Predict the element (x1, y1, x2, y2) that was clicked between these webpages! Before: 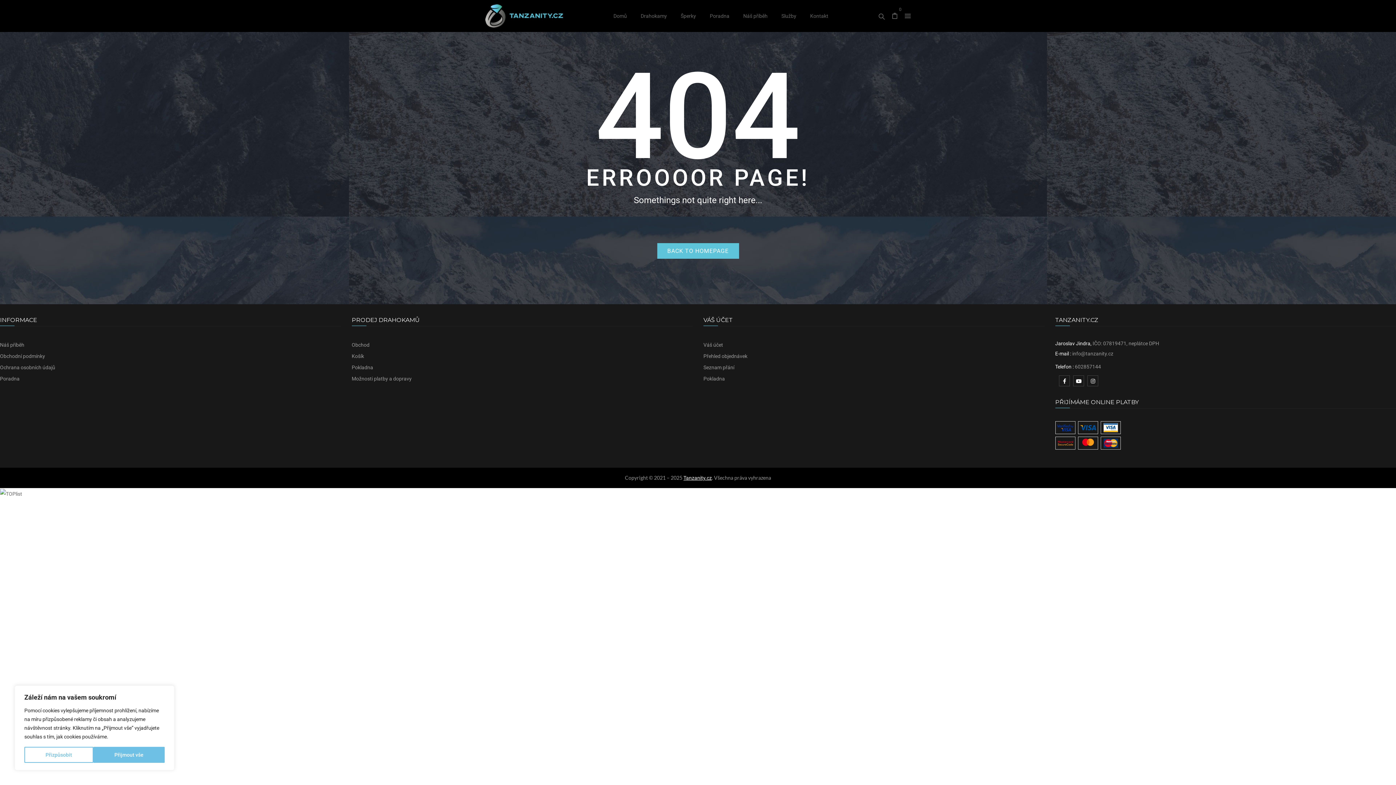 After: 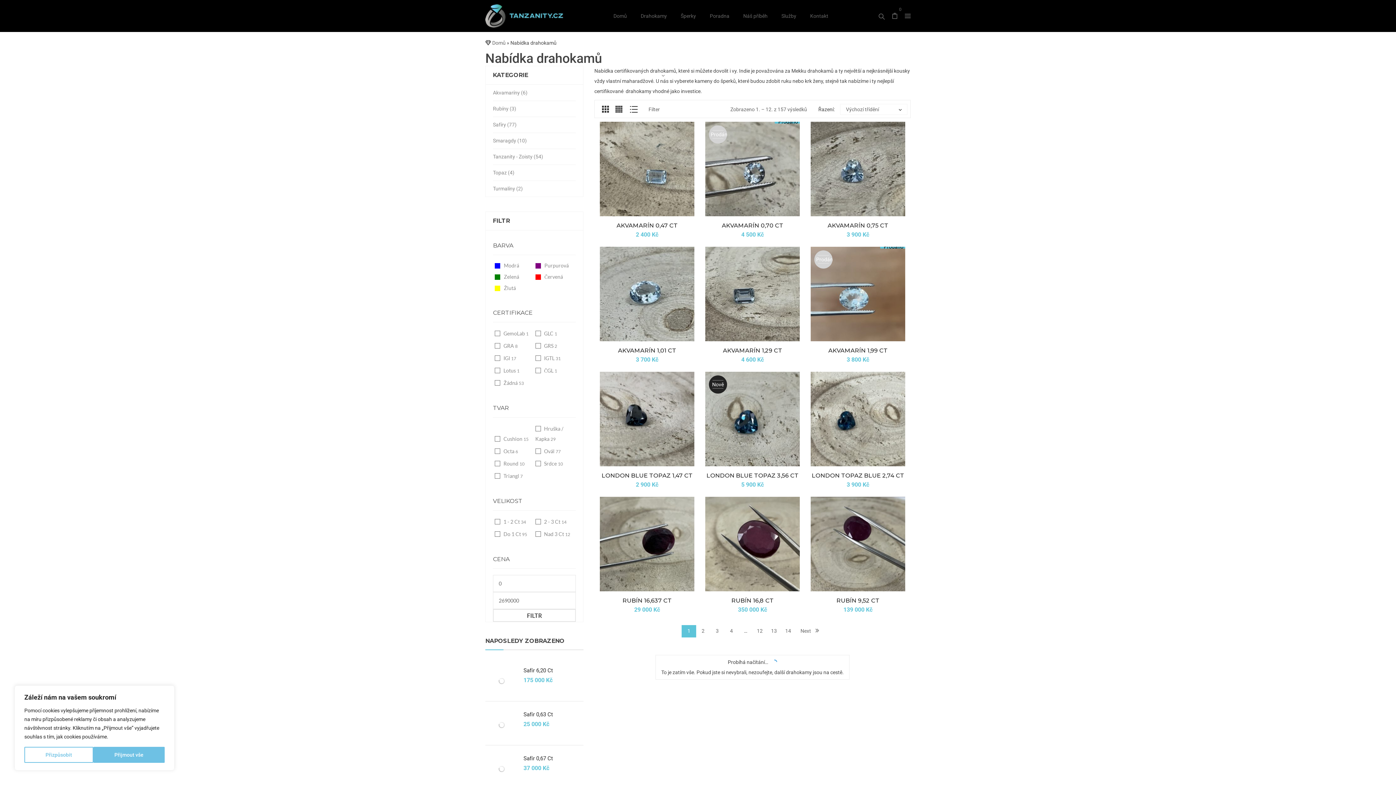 Action: bbox: (351, 342, 369, 348) label: Obchod